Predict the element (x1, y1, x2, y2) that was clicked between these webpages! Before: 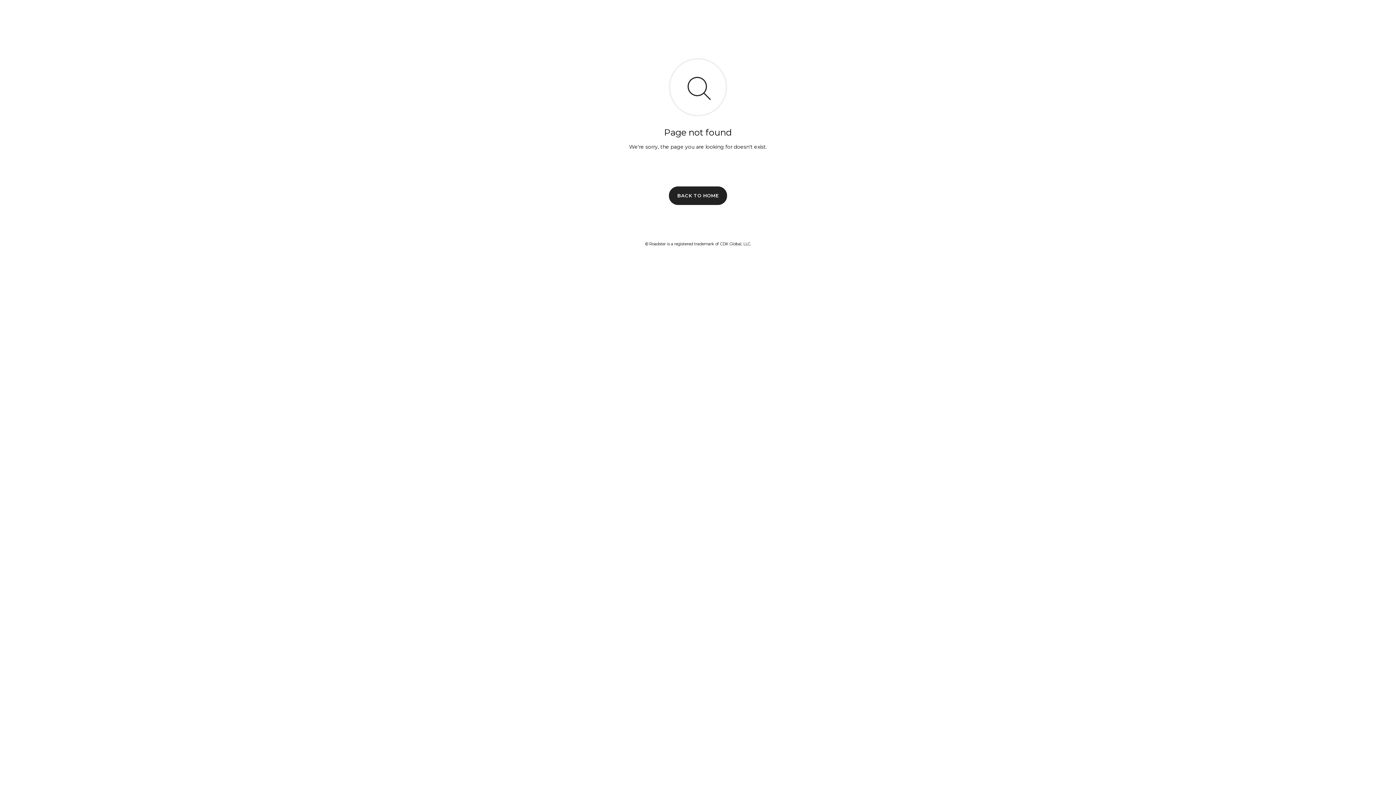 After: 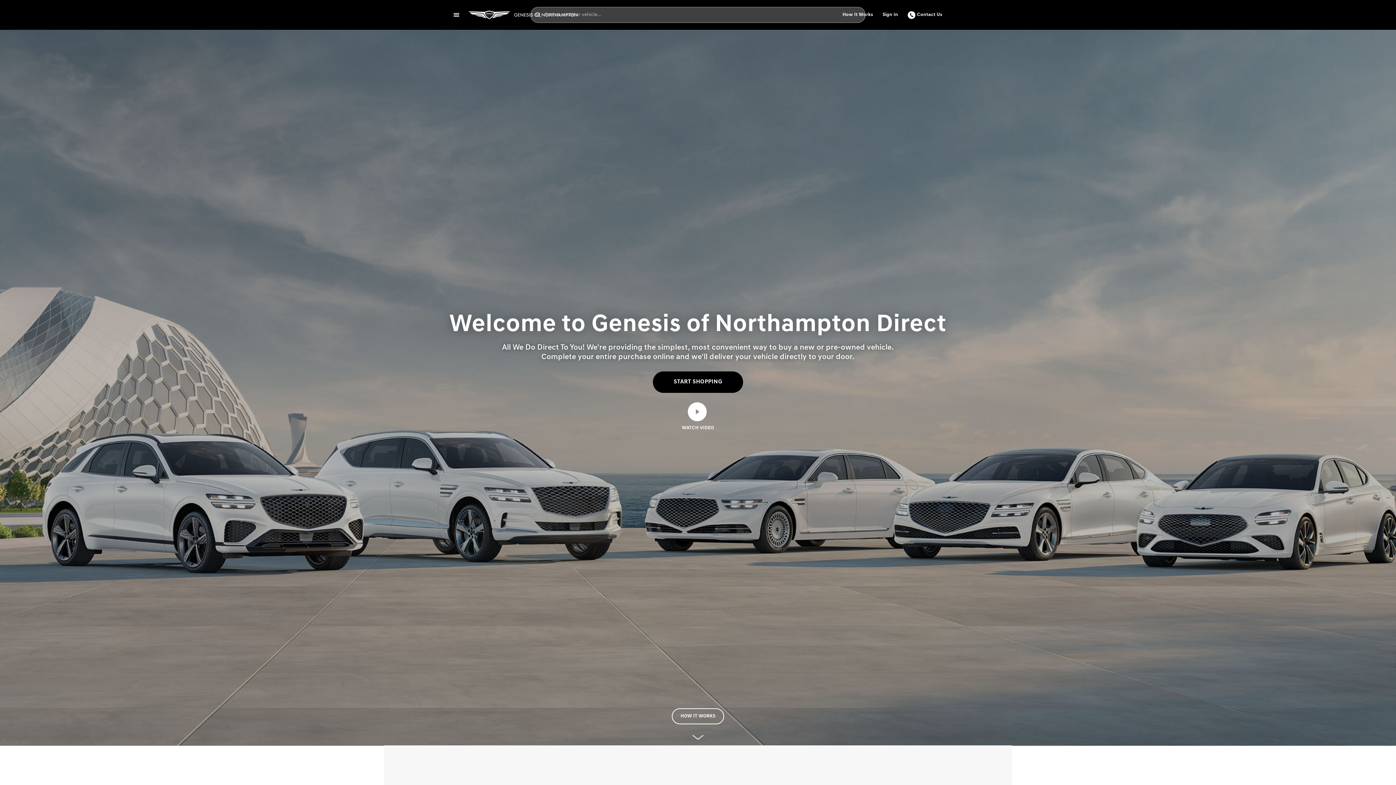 Action: label: BACK TO HOME bbox: (669, 186, 727, 204)